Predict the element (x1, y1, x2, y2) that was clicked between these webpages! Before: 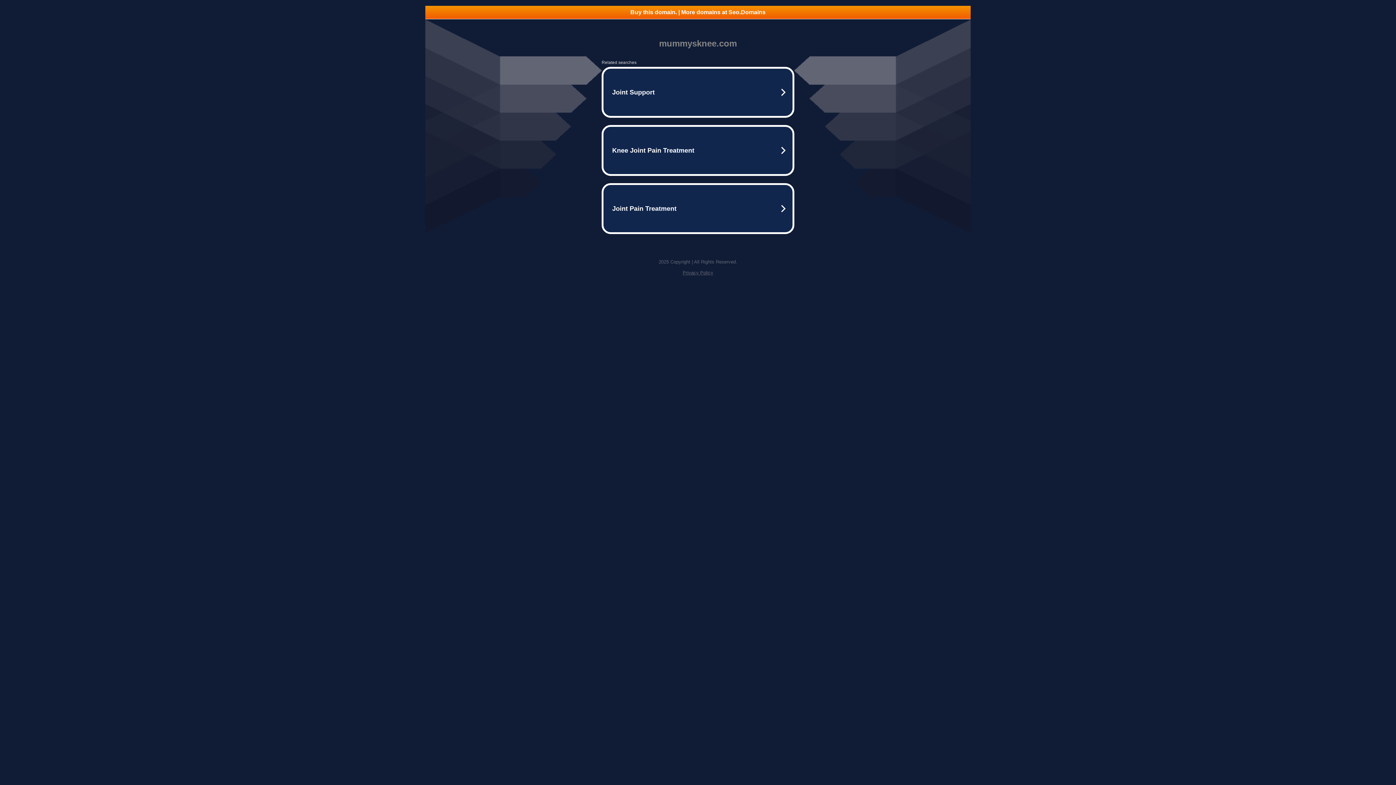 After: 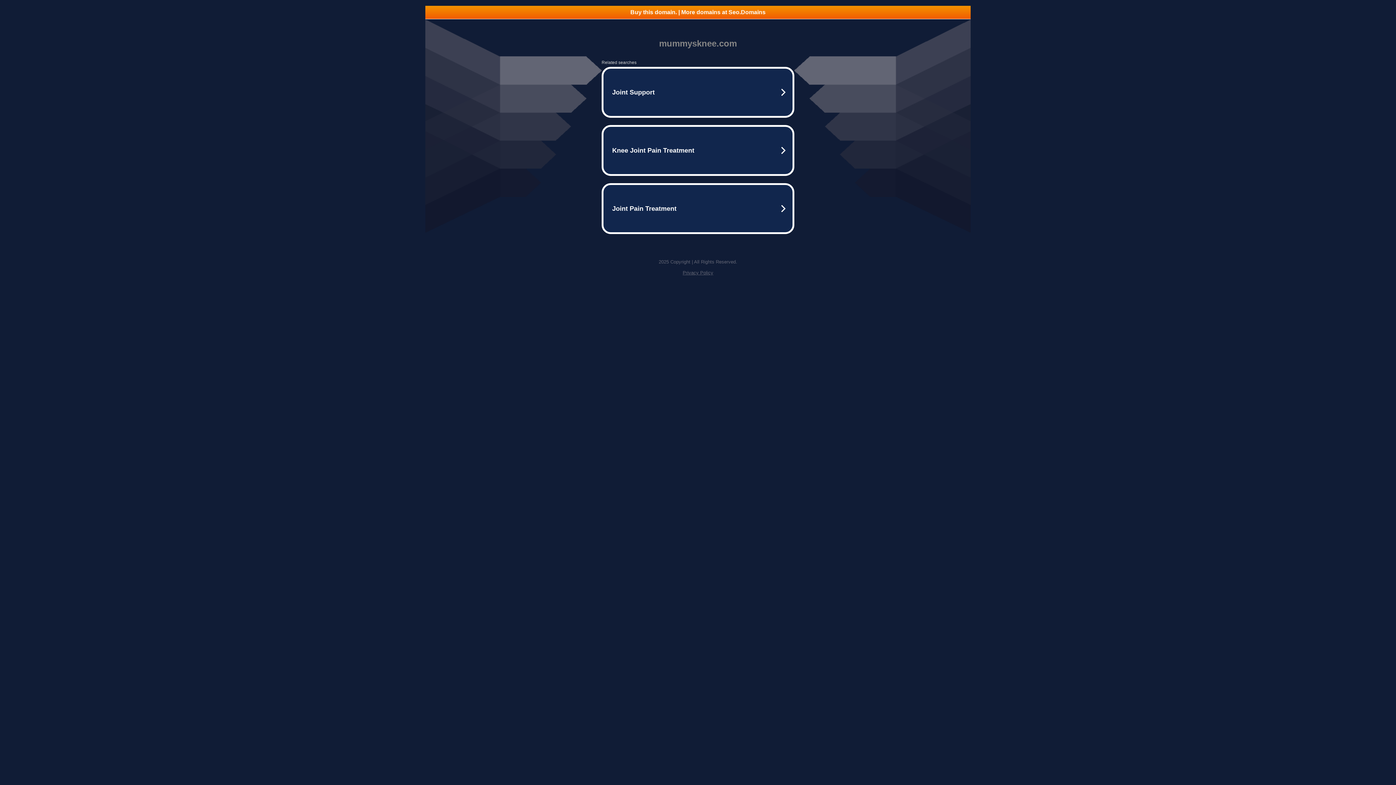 Action: bbox: (682, 270, 713, 275) label: Privacy Policy